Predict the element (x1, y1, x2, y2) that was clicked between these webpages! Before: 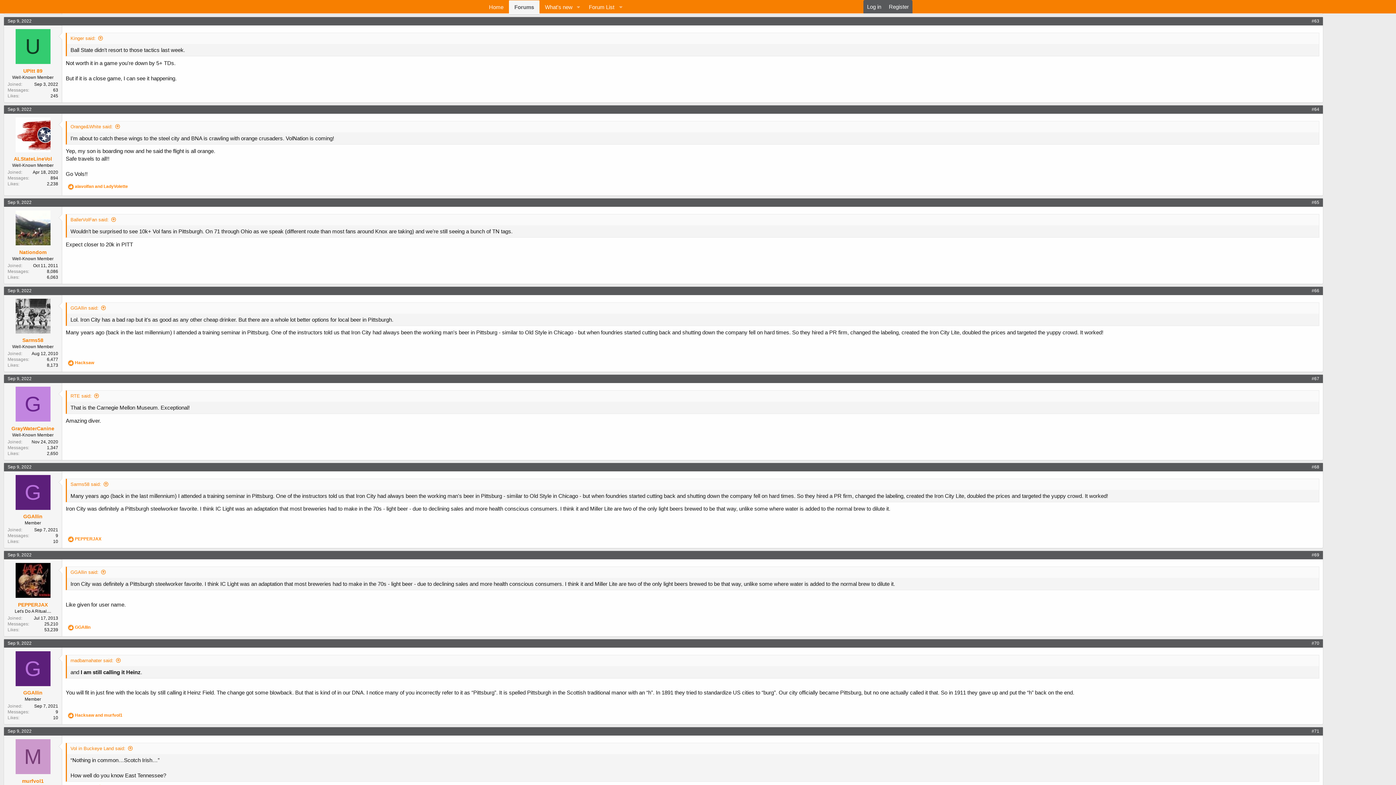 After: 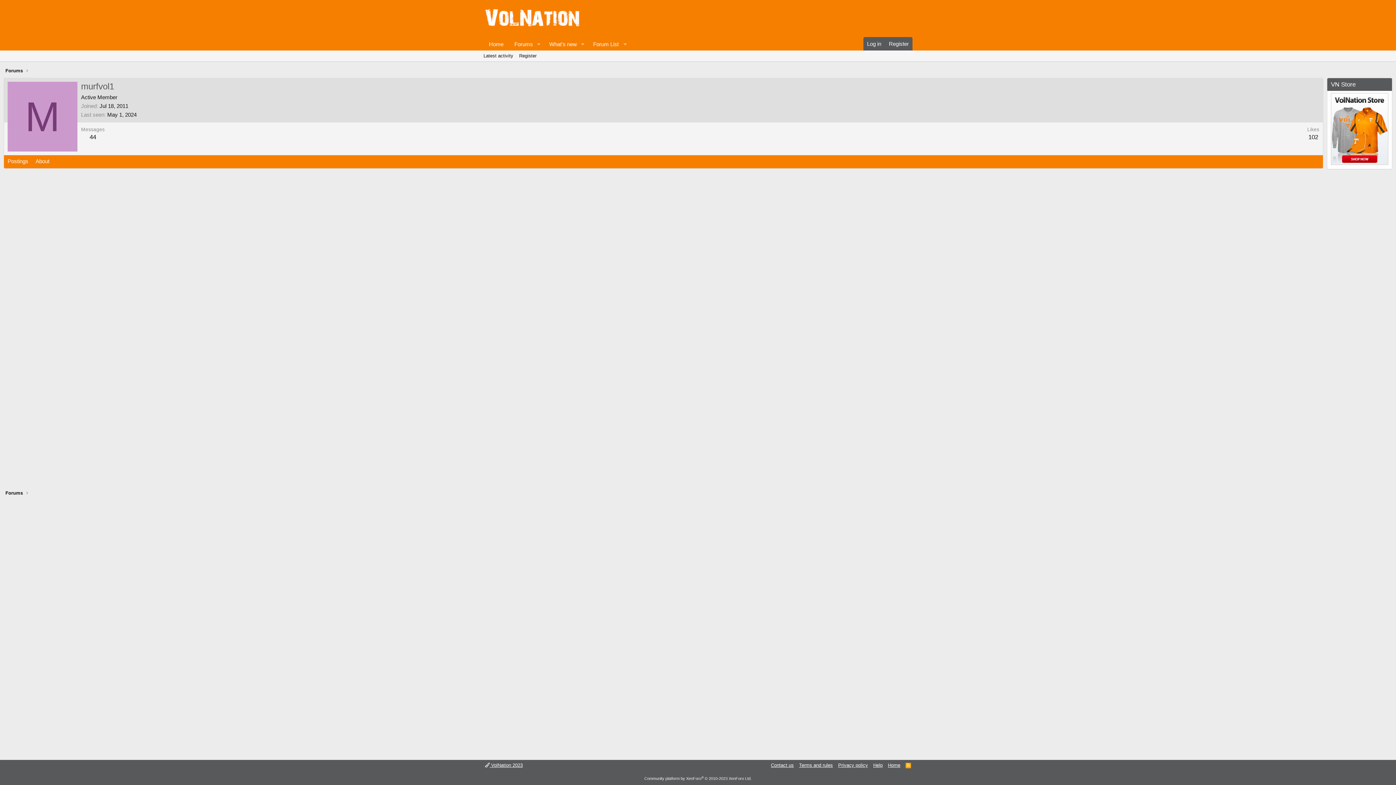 Action: label: M bbox: (15, 739, 50, 774)